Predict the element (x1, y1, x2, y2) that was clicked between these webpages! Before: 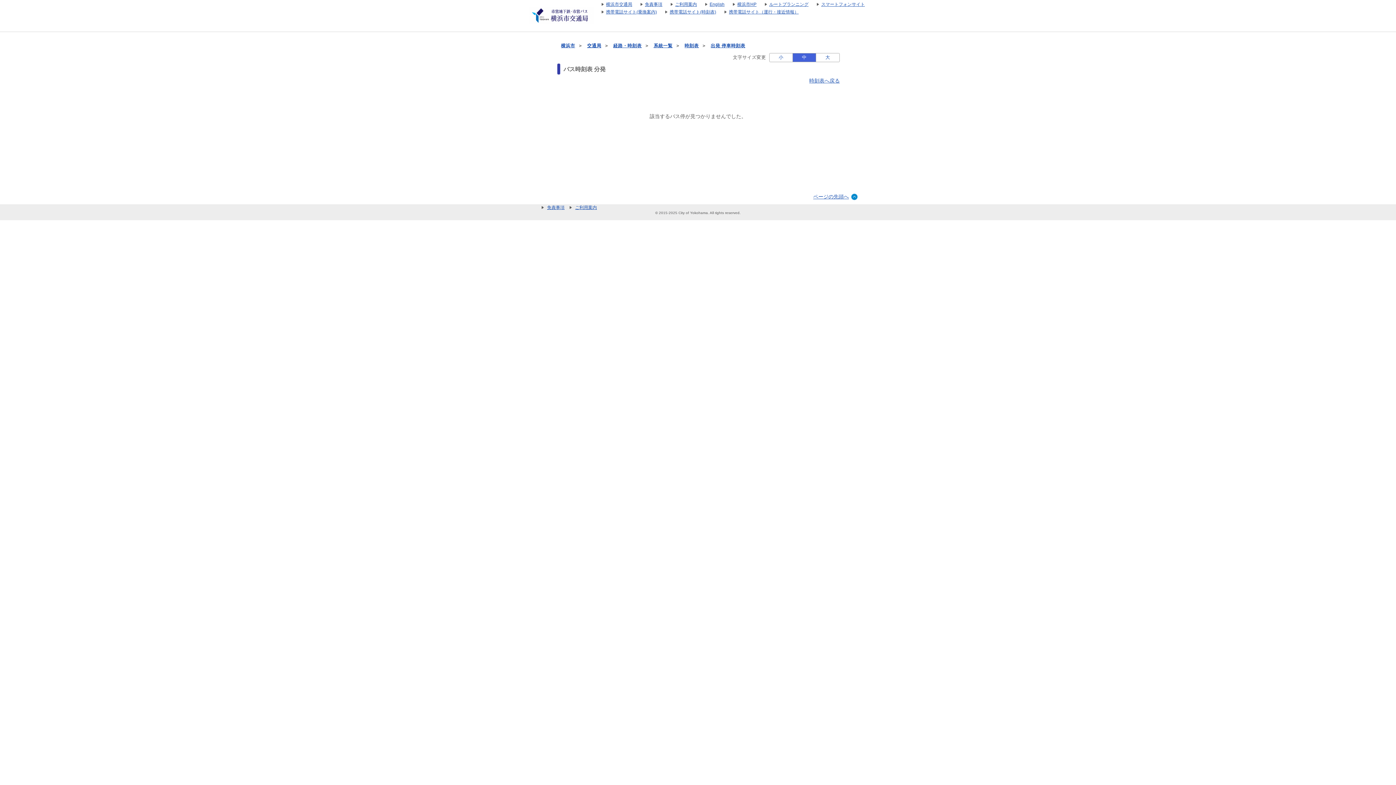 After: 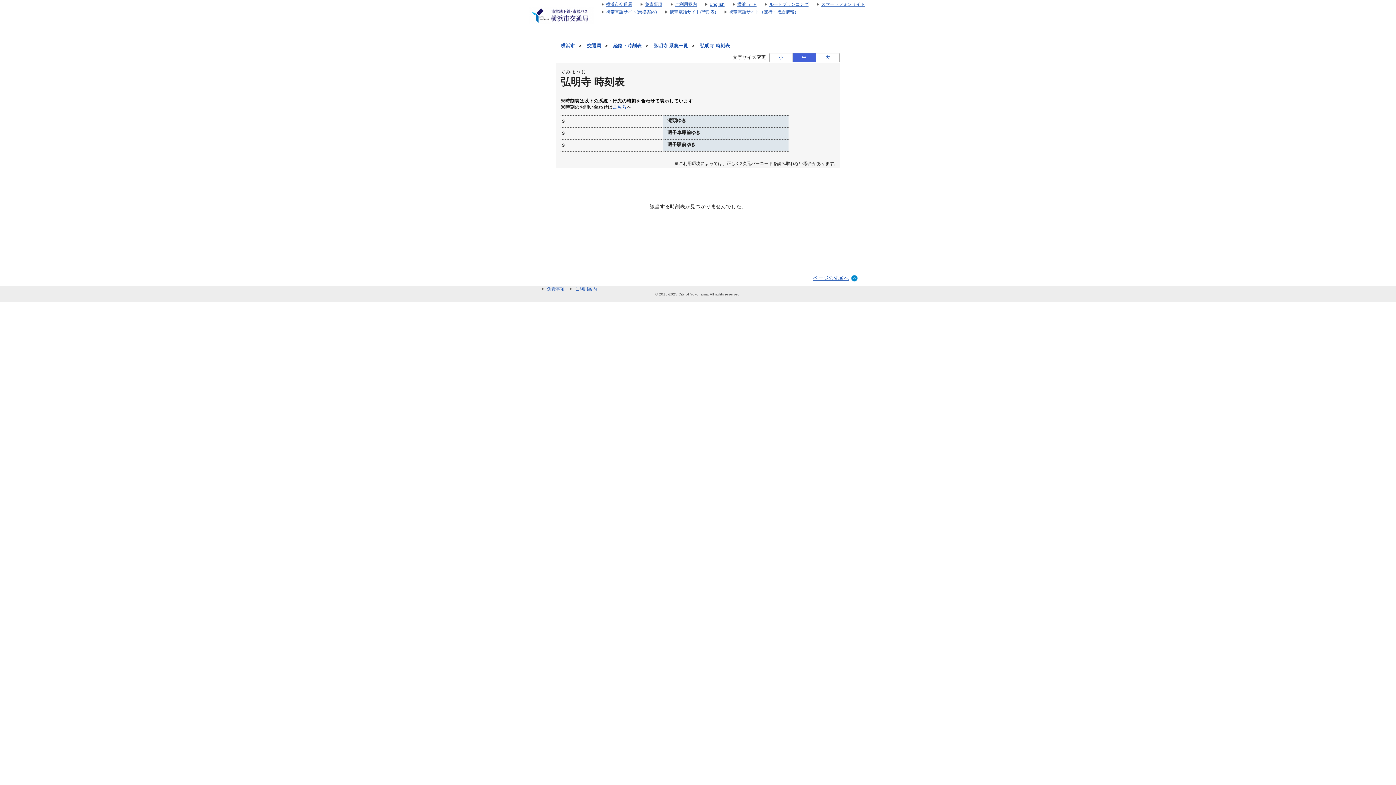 Action: label: 時刻表 bbox: (684, 43, 698, 48)